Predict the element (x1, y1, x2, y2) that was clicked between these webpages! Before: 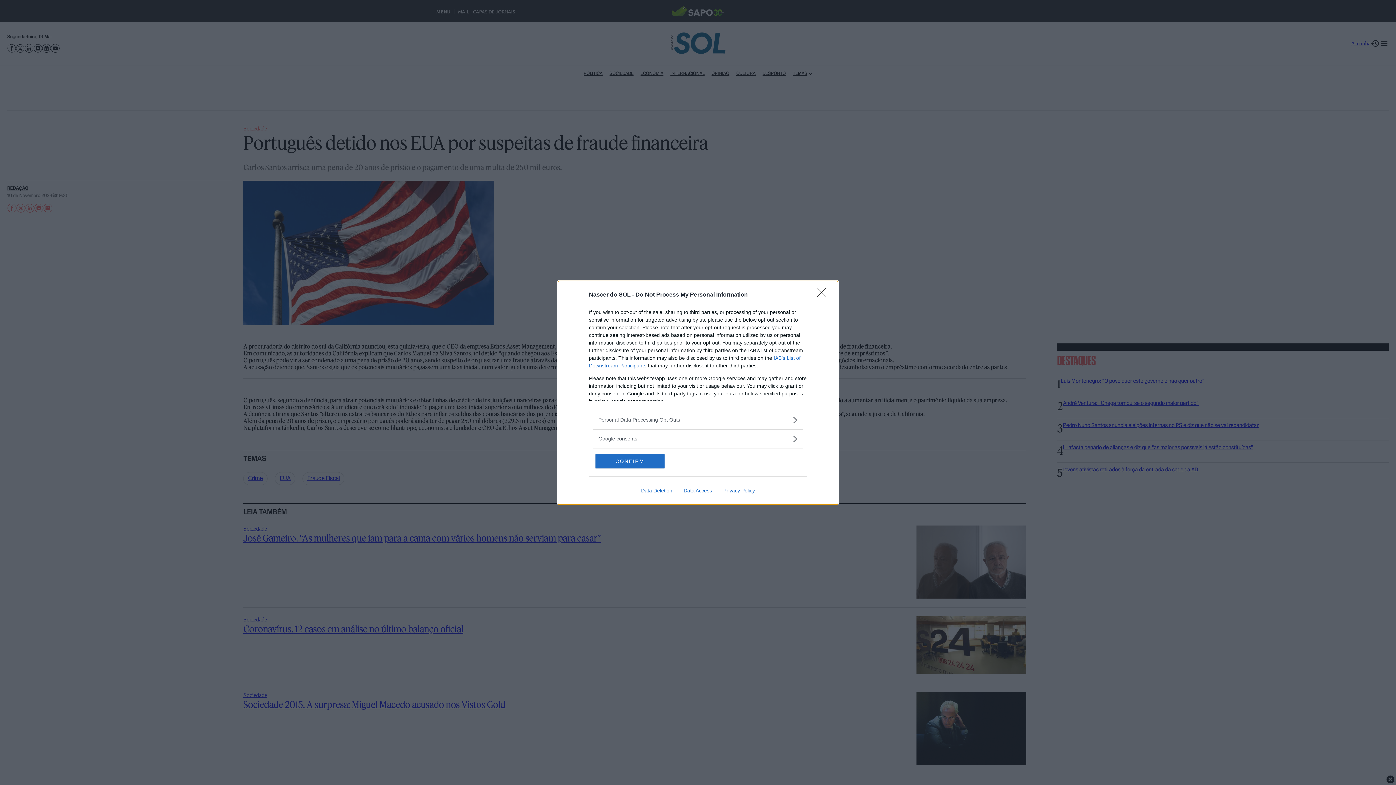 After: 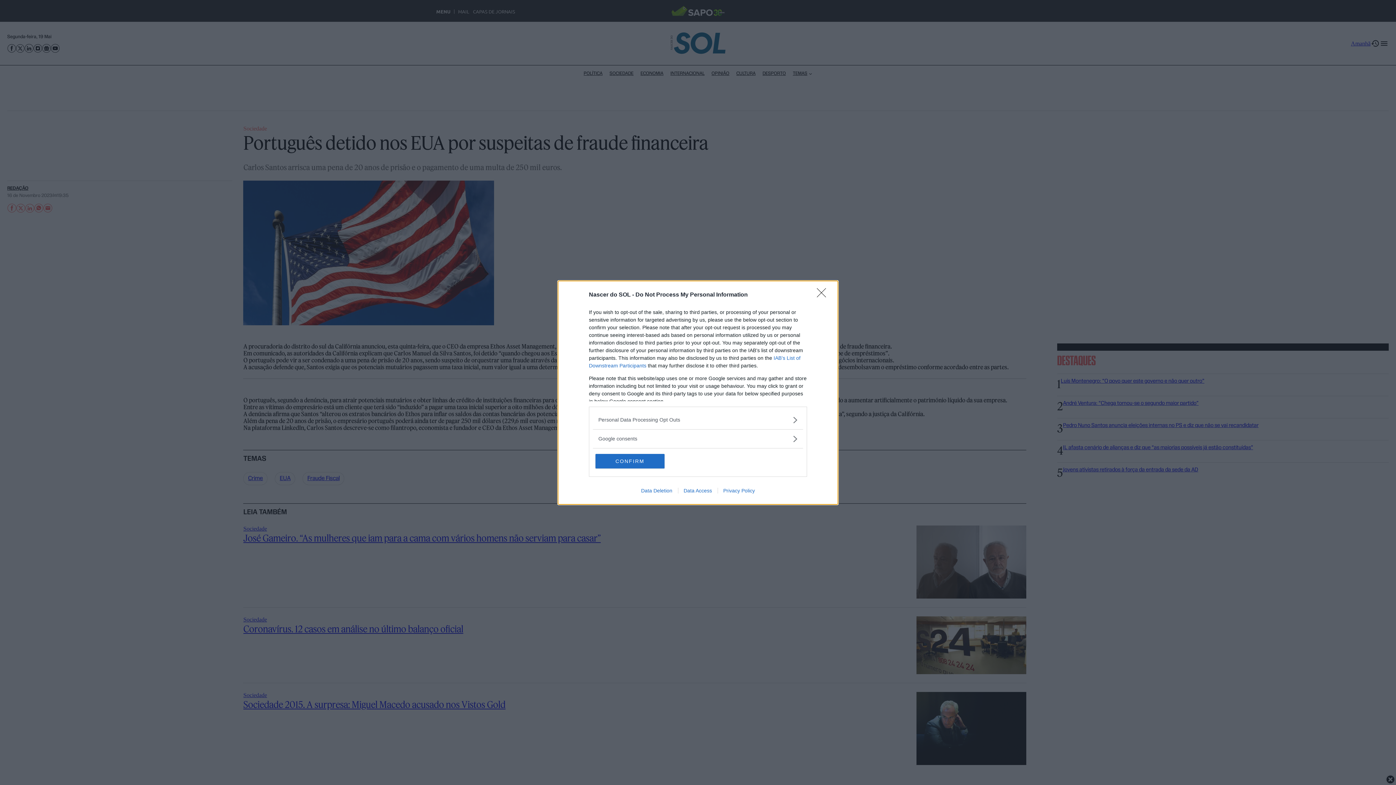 Action: bbox: (678, 487, 717, 493) label: Data Access